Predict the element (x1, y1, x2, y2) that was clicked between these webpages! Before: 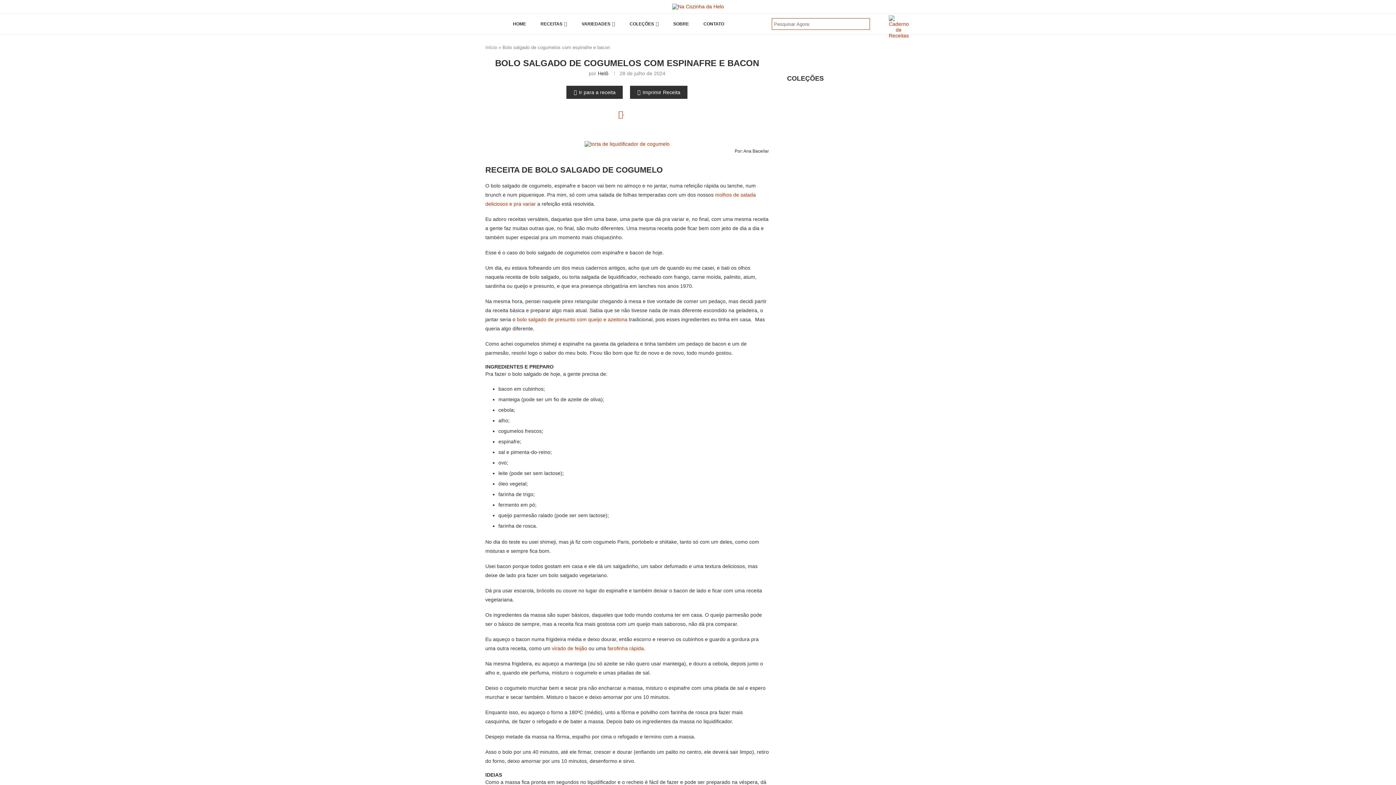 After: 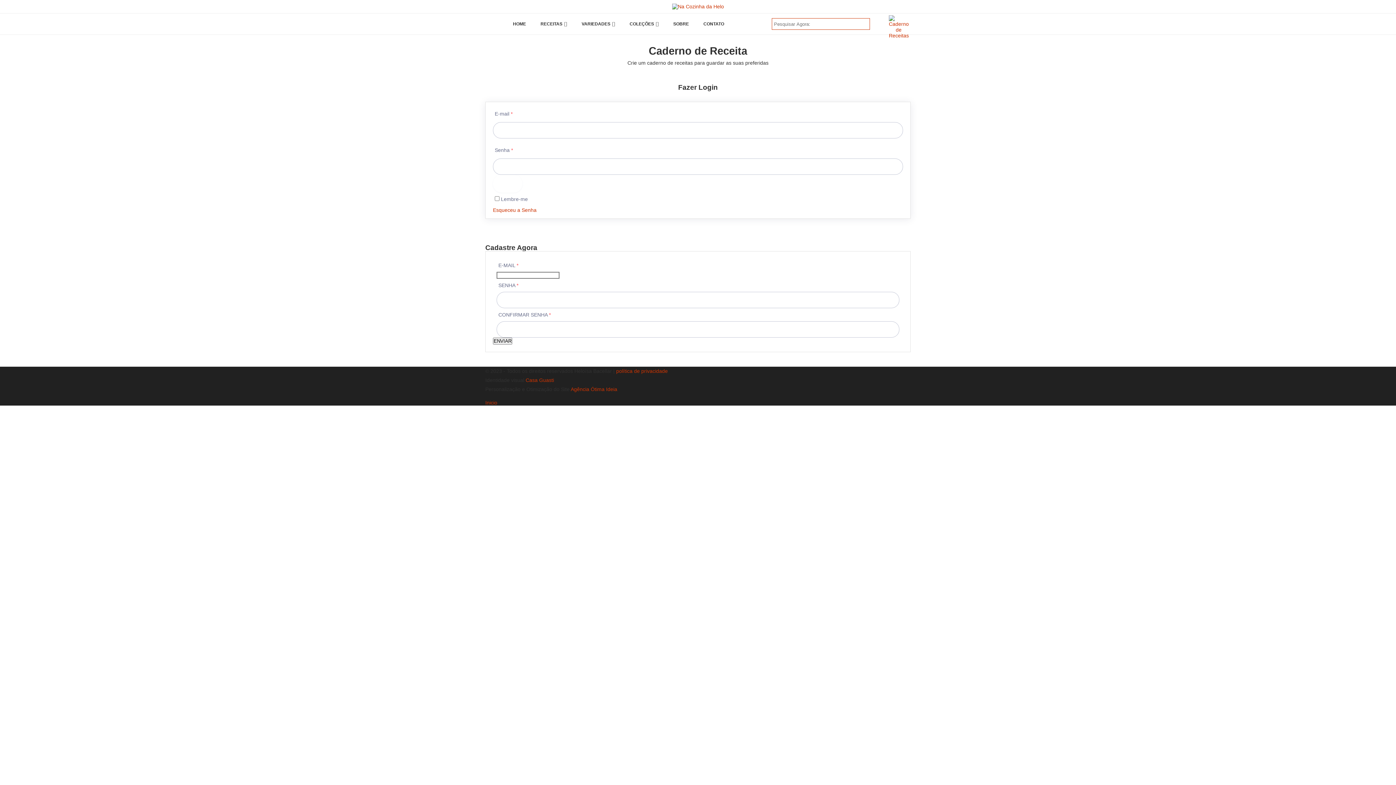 Action: bbox: (889, 111, 908, 128)